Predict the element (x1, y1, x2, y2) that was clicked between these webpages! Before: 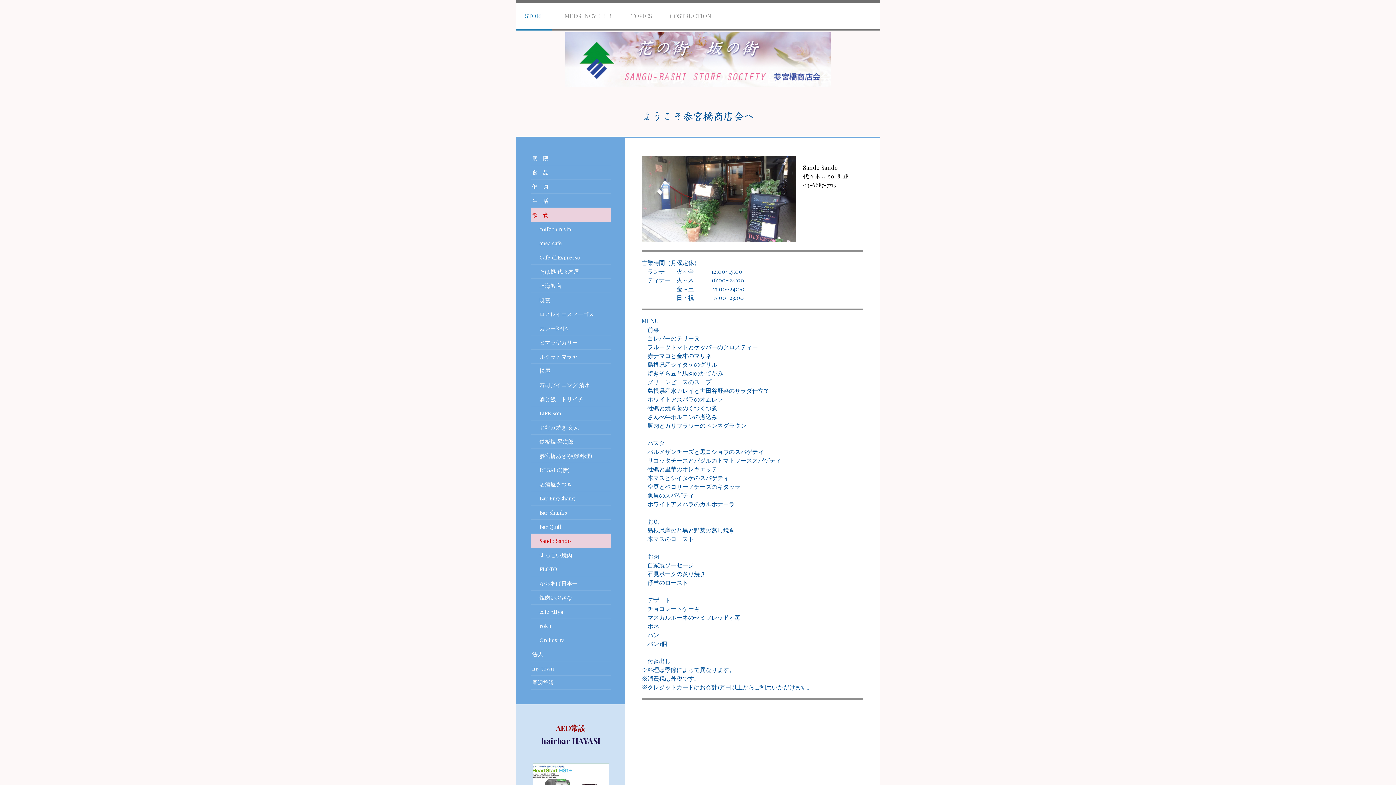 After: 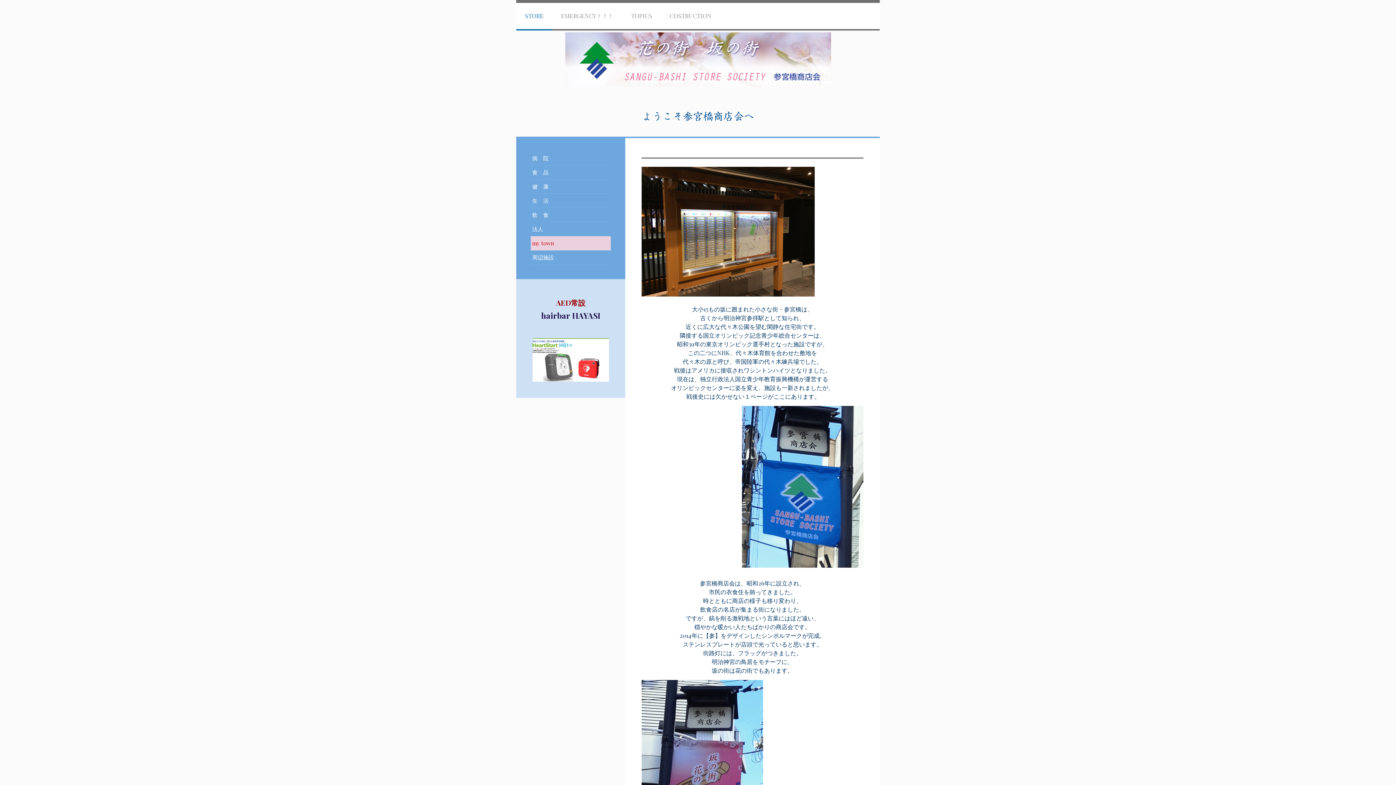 Action: label: my town bbox: (530, 661, 610, 675)